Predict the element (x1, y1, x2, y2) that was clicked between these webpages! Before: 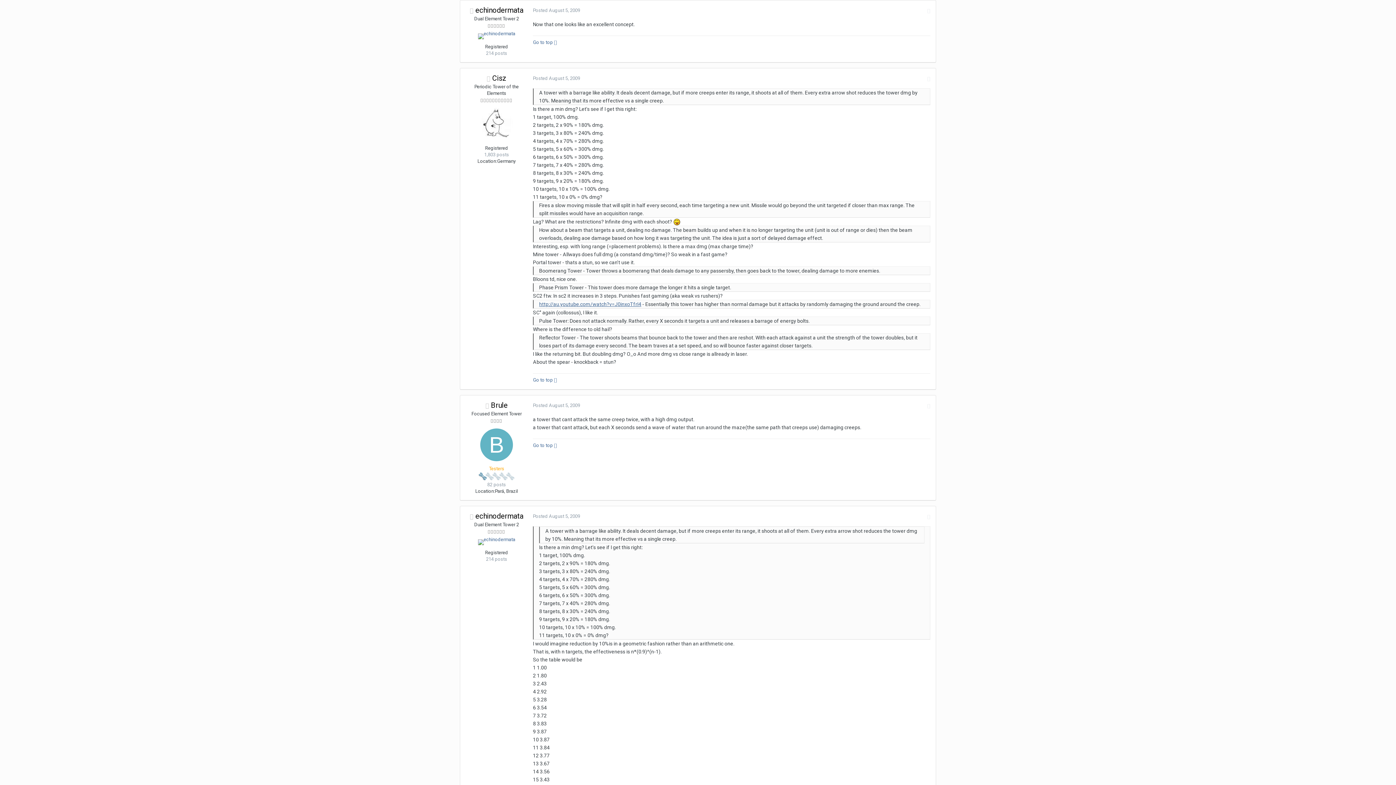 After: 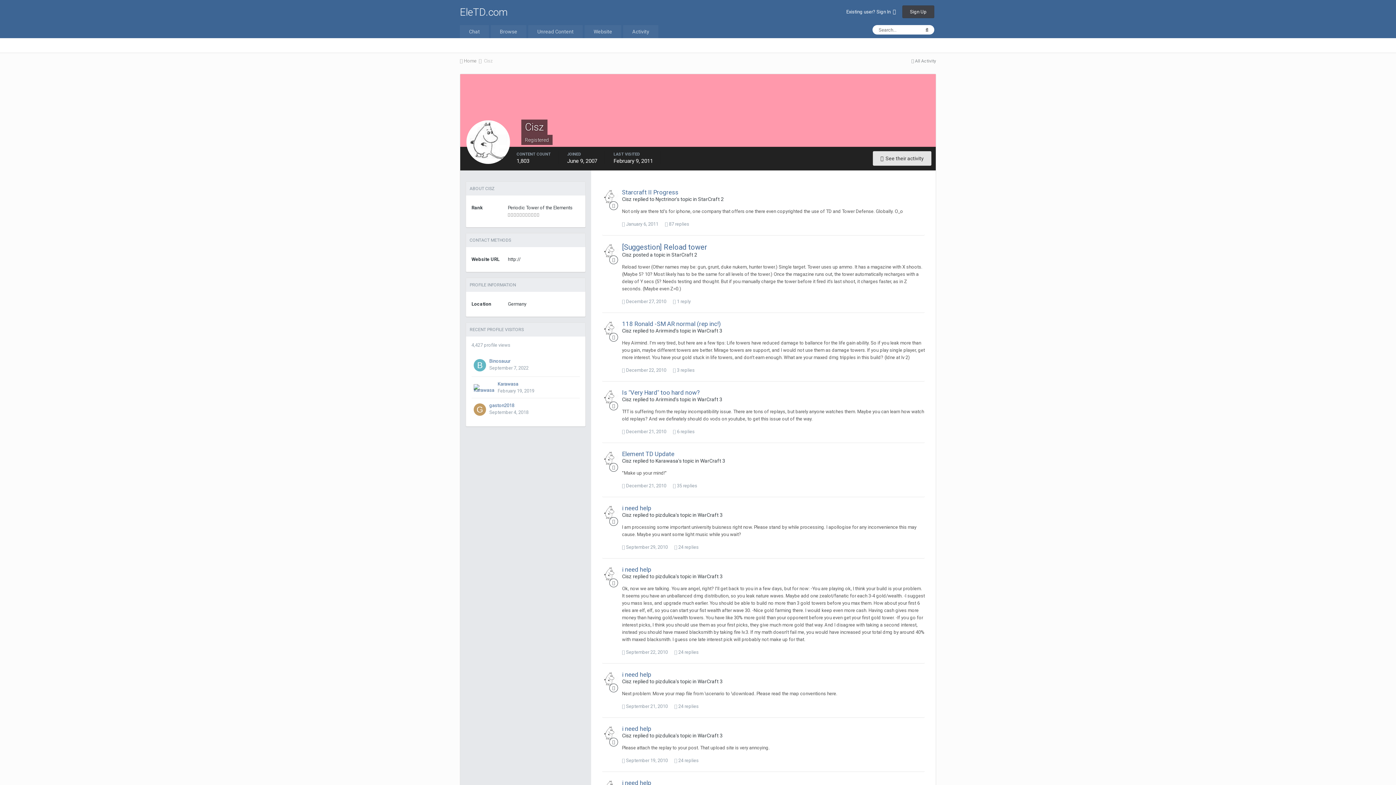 Action: bbox: (480, 108, 513, 140)